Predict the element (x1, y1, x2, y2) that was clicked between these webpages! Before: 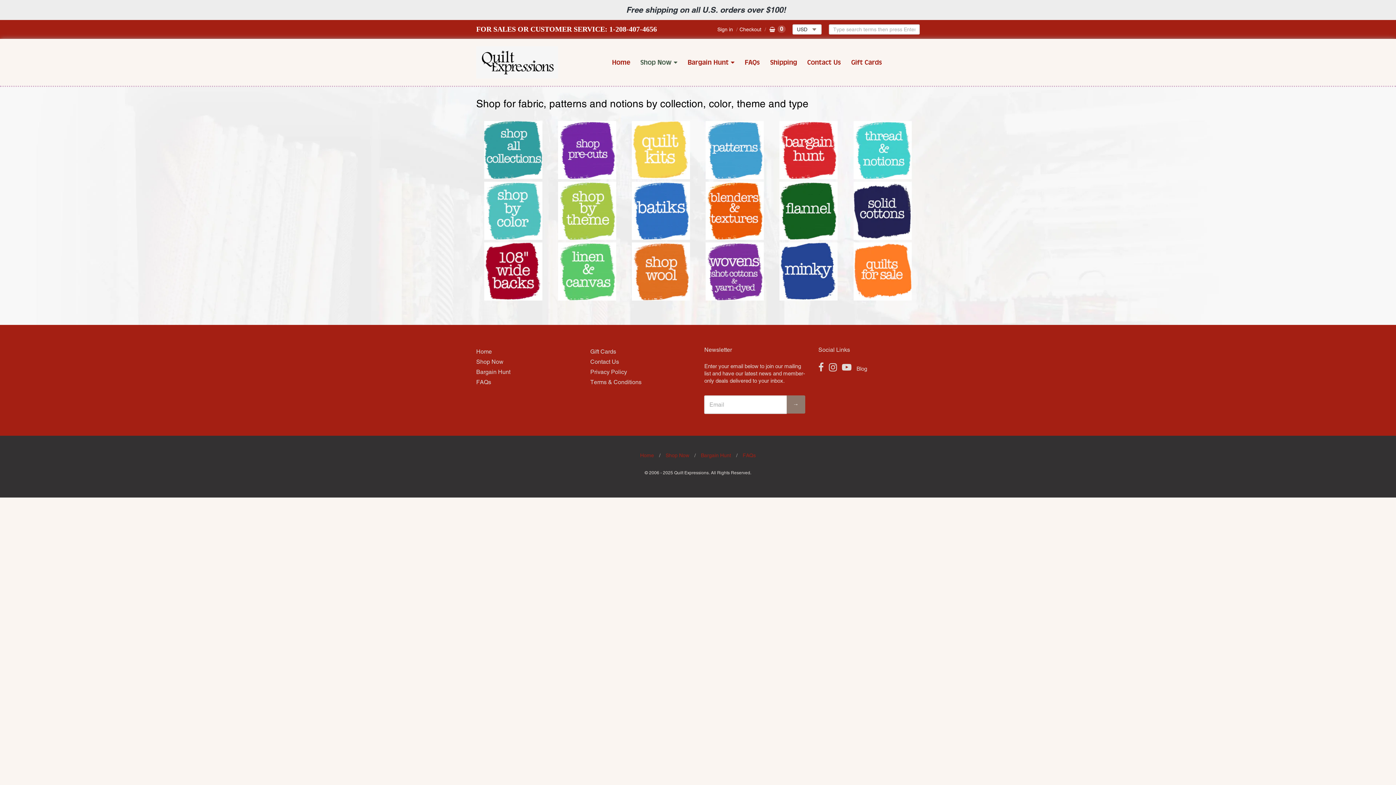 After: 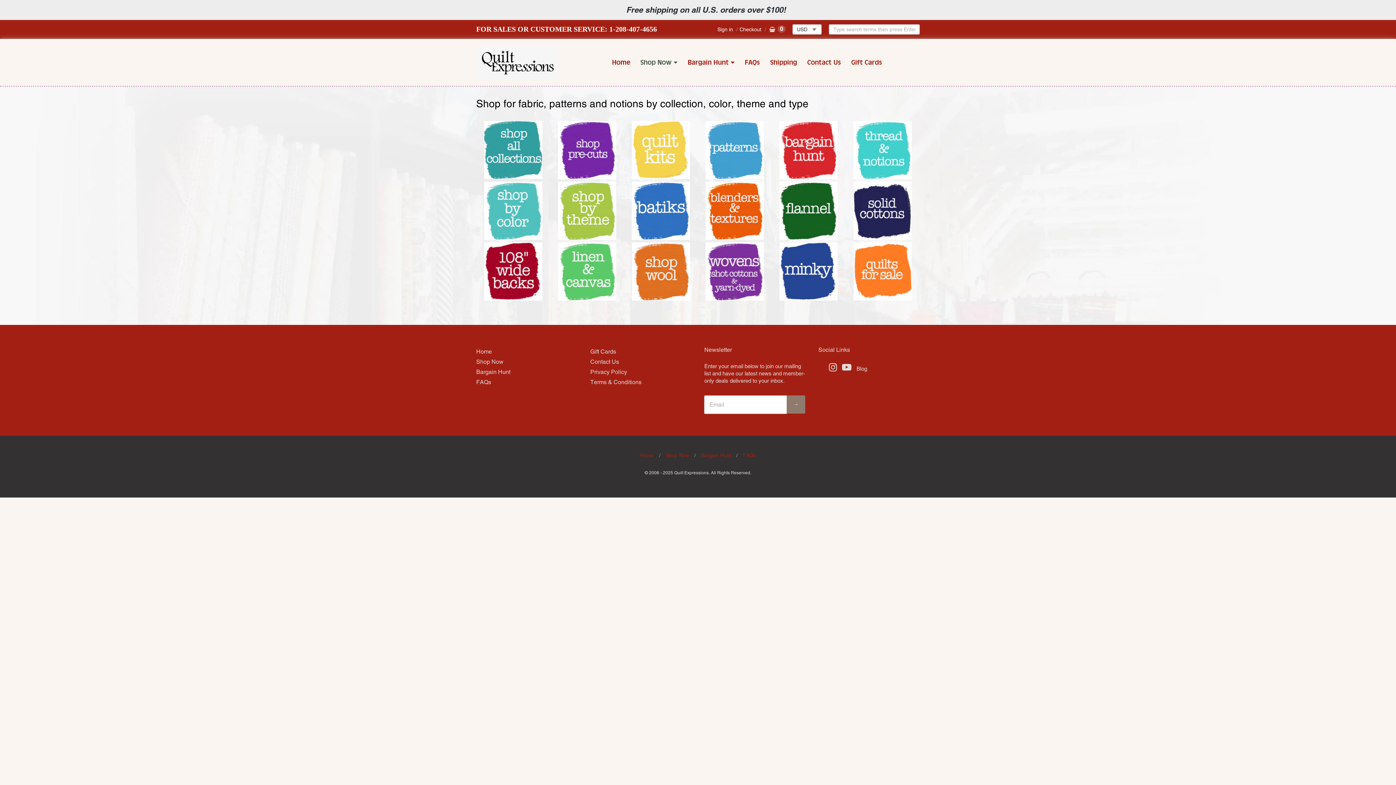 Action: bbox: (818, 362, 824, 372)